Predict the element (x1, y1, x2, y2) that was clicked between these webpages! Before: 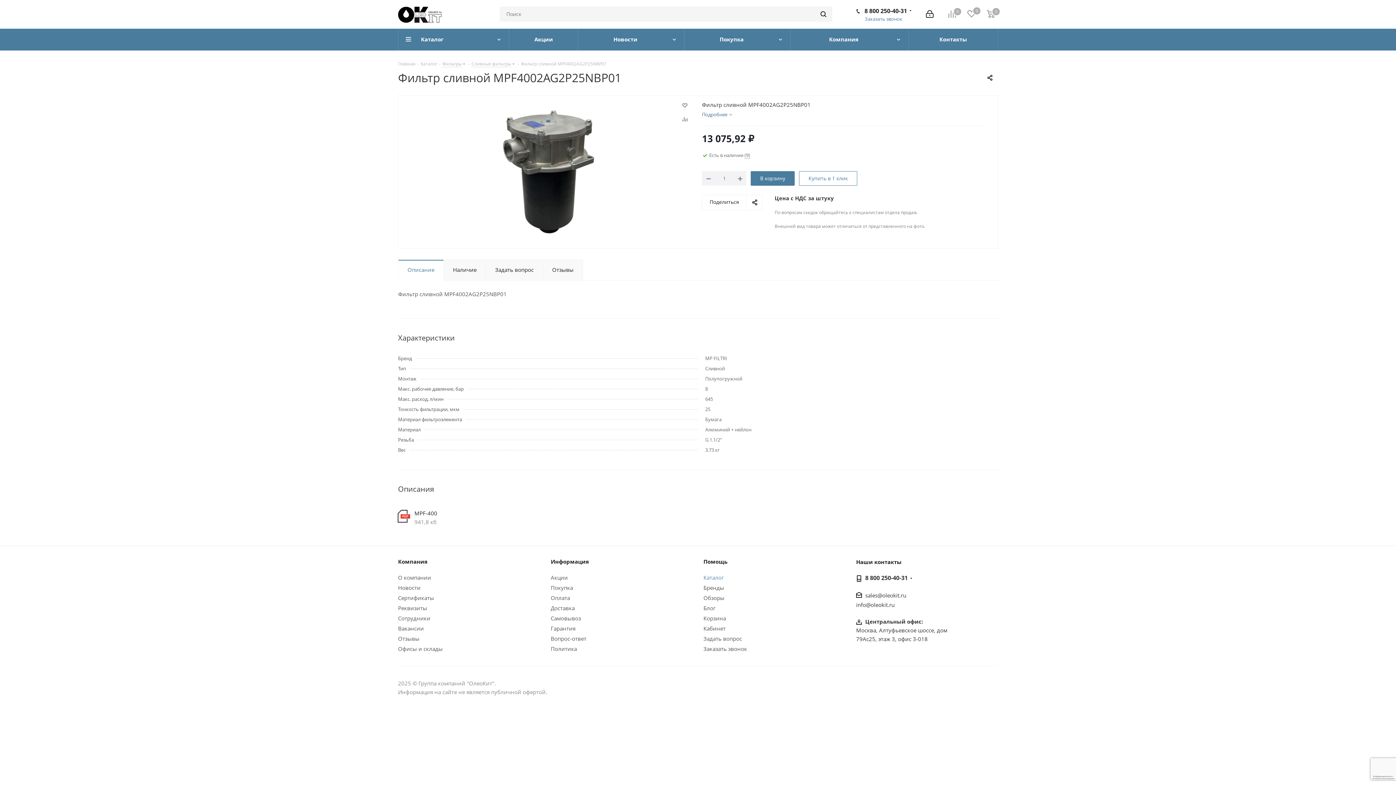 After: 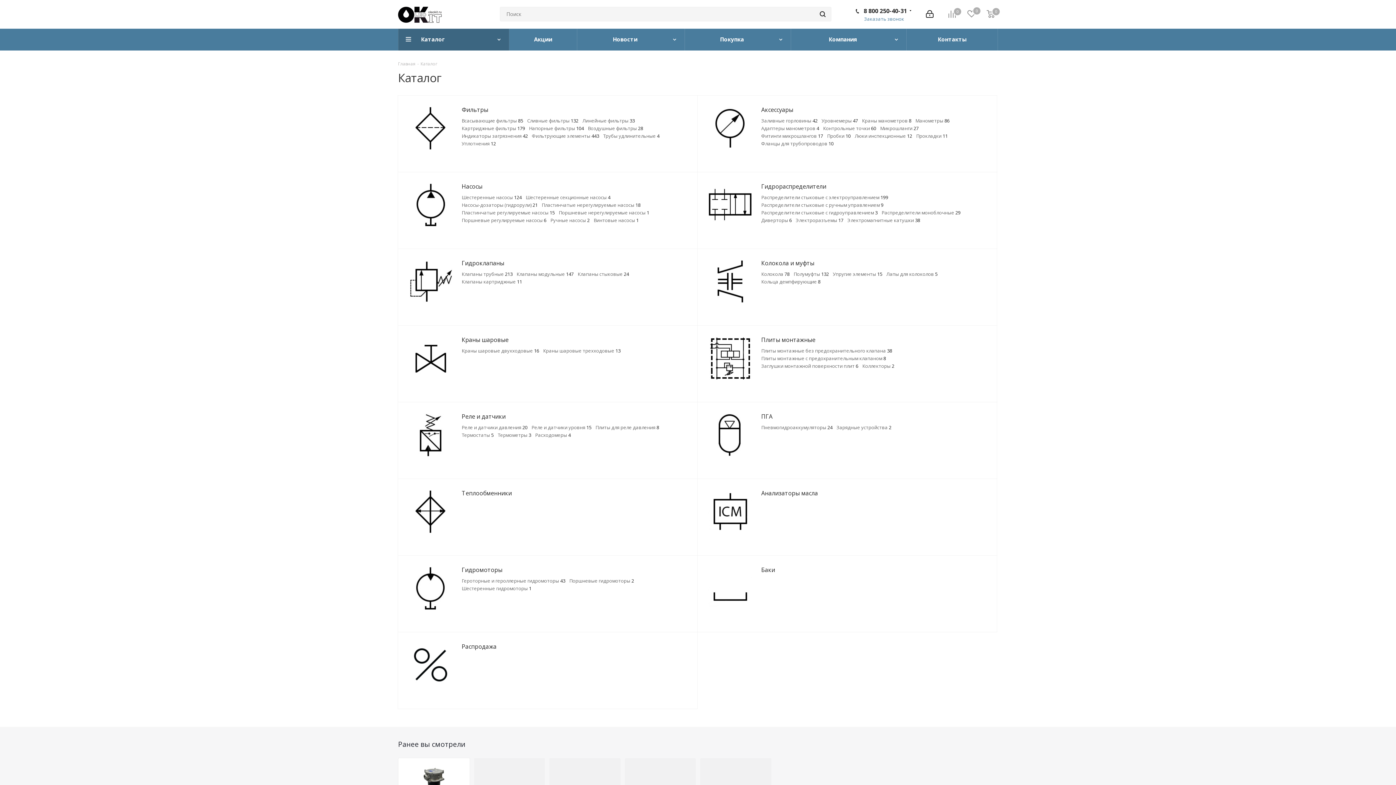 Action: label: Каталог bbox: (398, 28, 509, 50)